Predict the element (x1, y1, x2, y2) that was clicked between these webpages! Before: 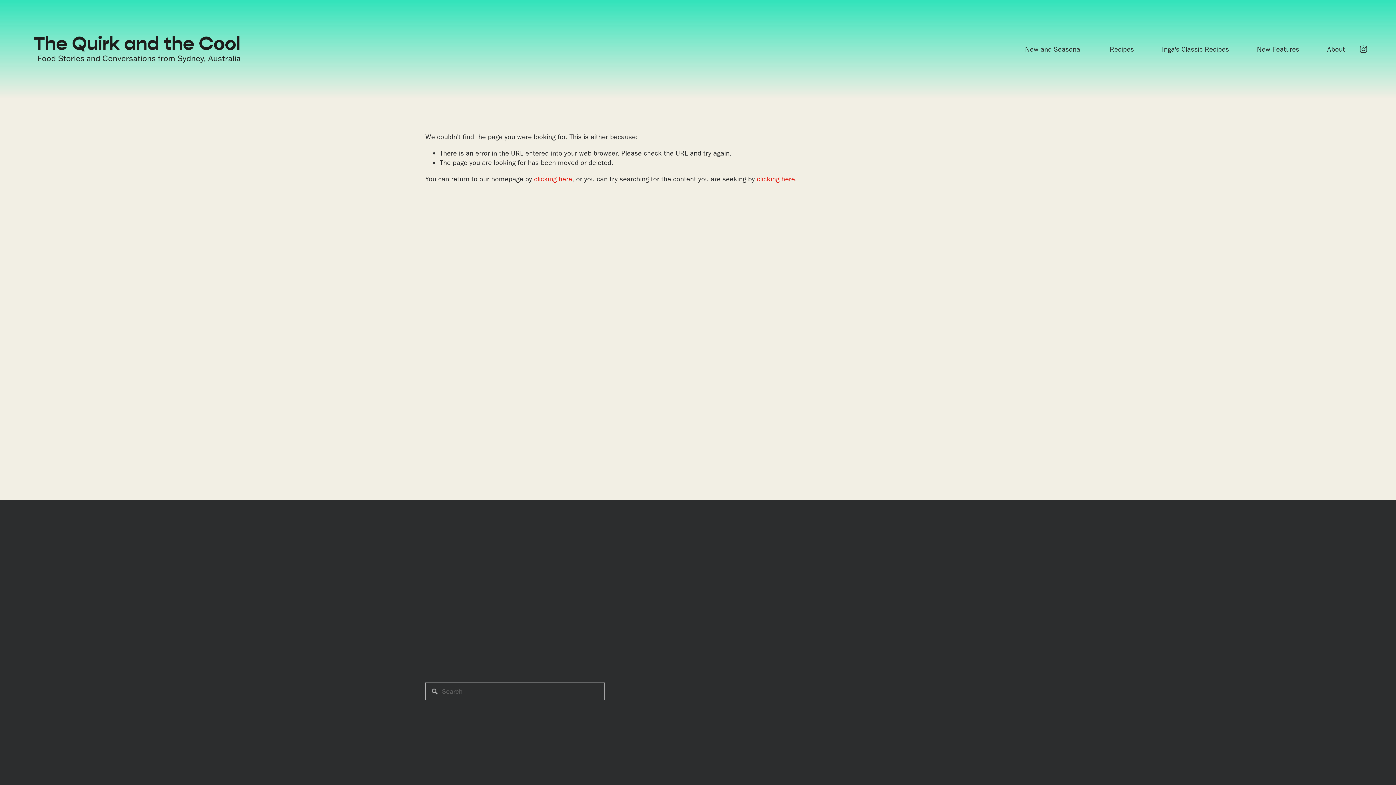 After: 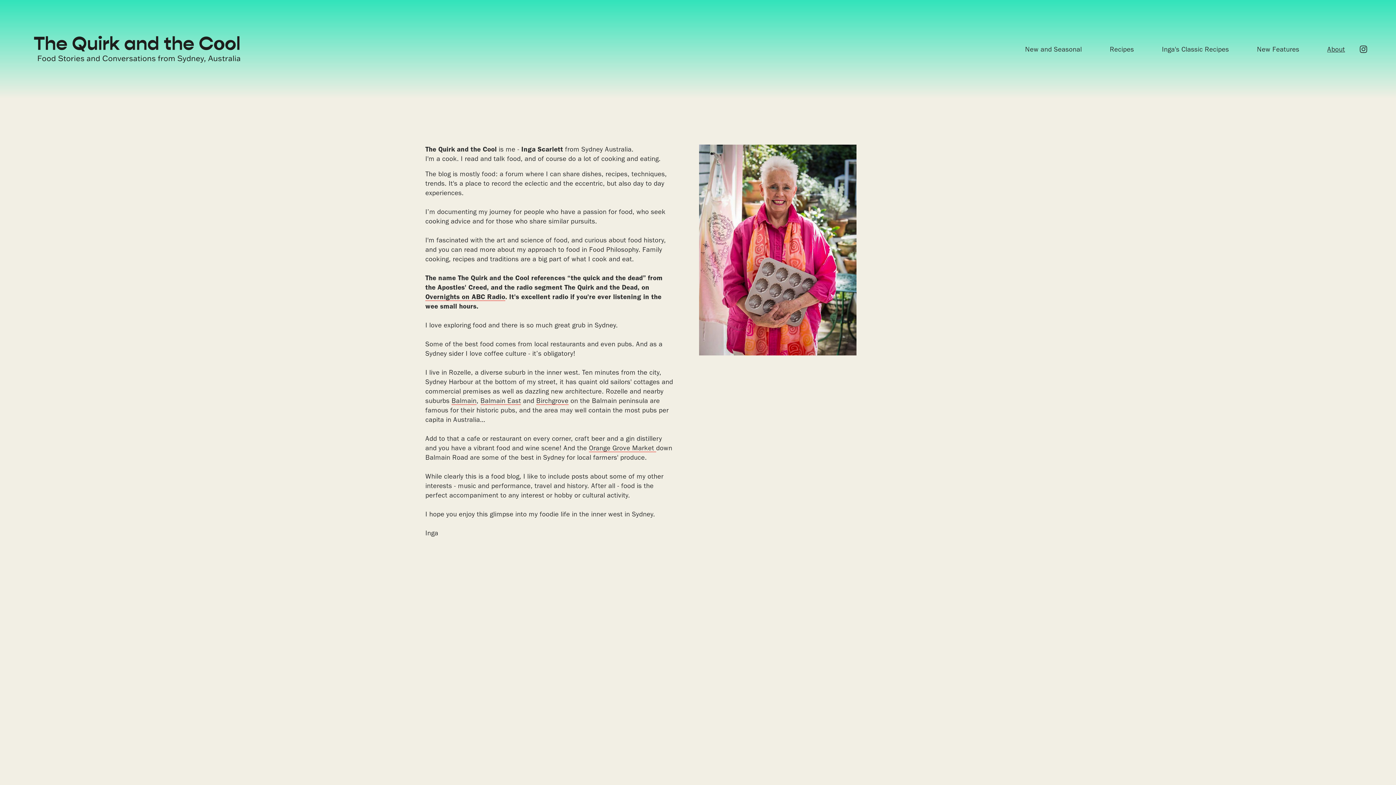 Action: label: About bbox: (1327, 43, 1345, 54)